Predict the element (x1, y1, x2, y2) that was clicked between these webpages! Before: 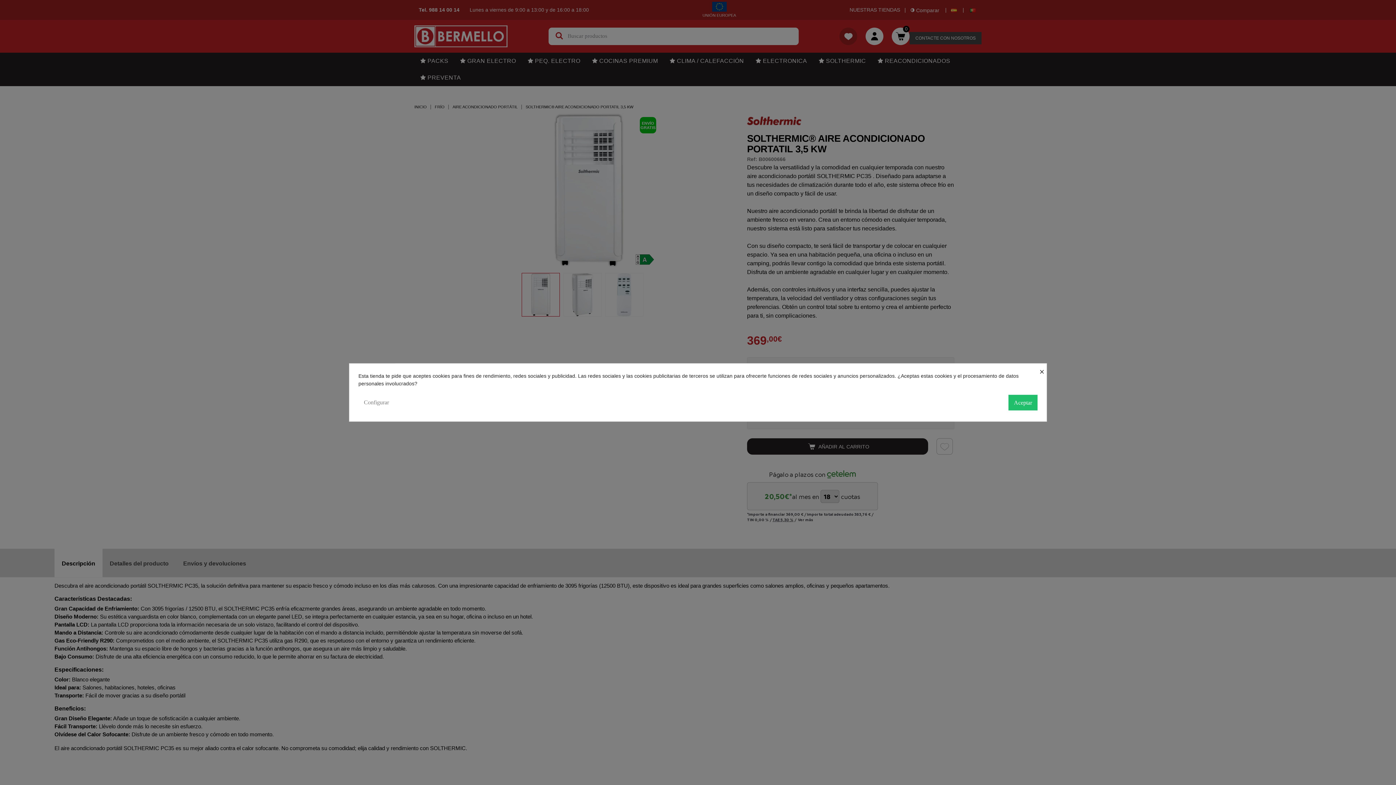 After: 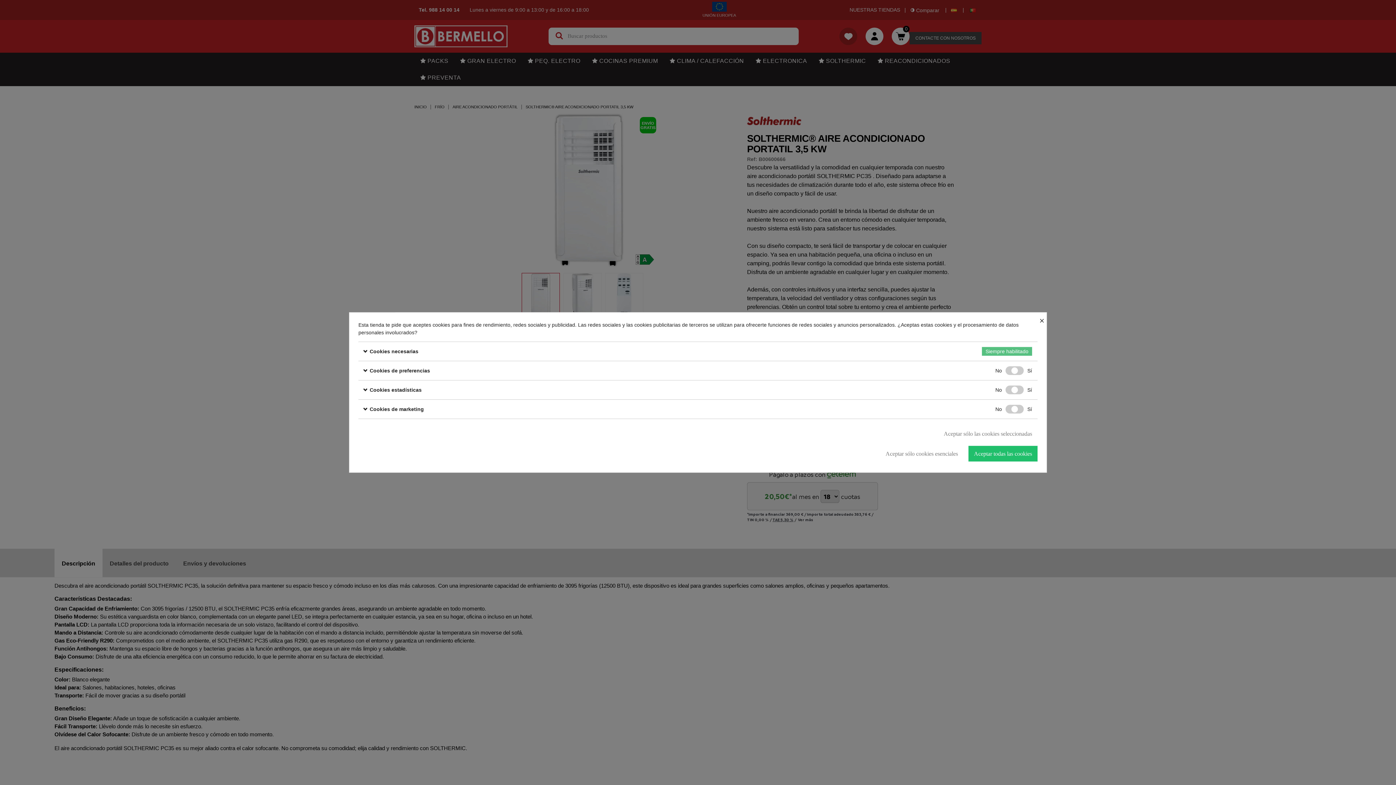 Action: bbox: (358, 395, 394, 410) label: Configurar